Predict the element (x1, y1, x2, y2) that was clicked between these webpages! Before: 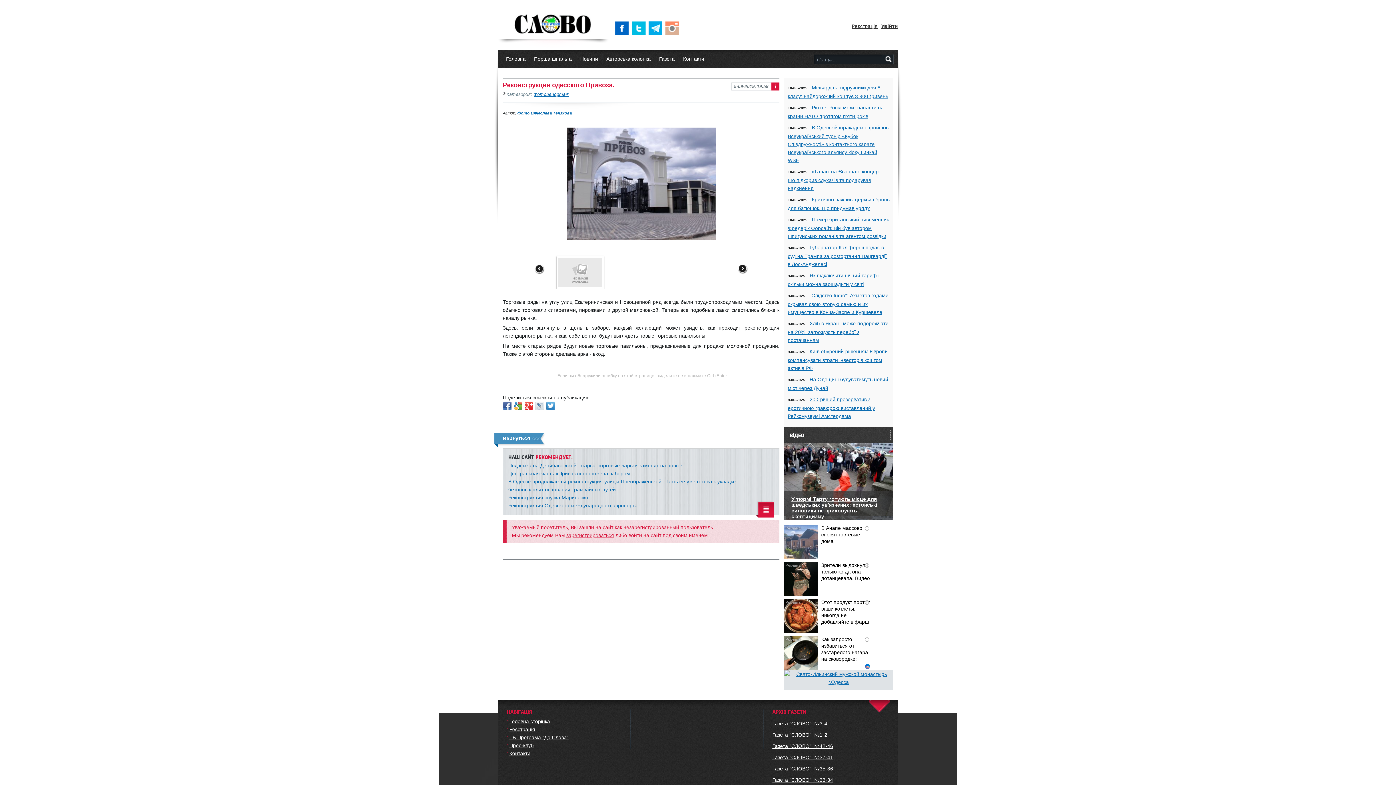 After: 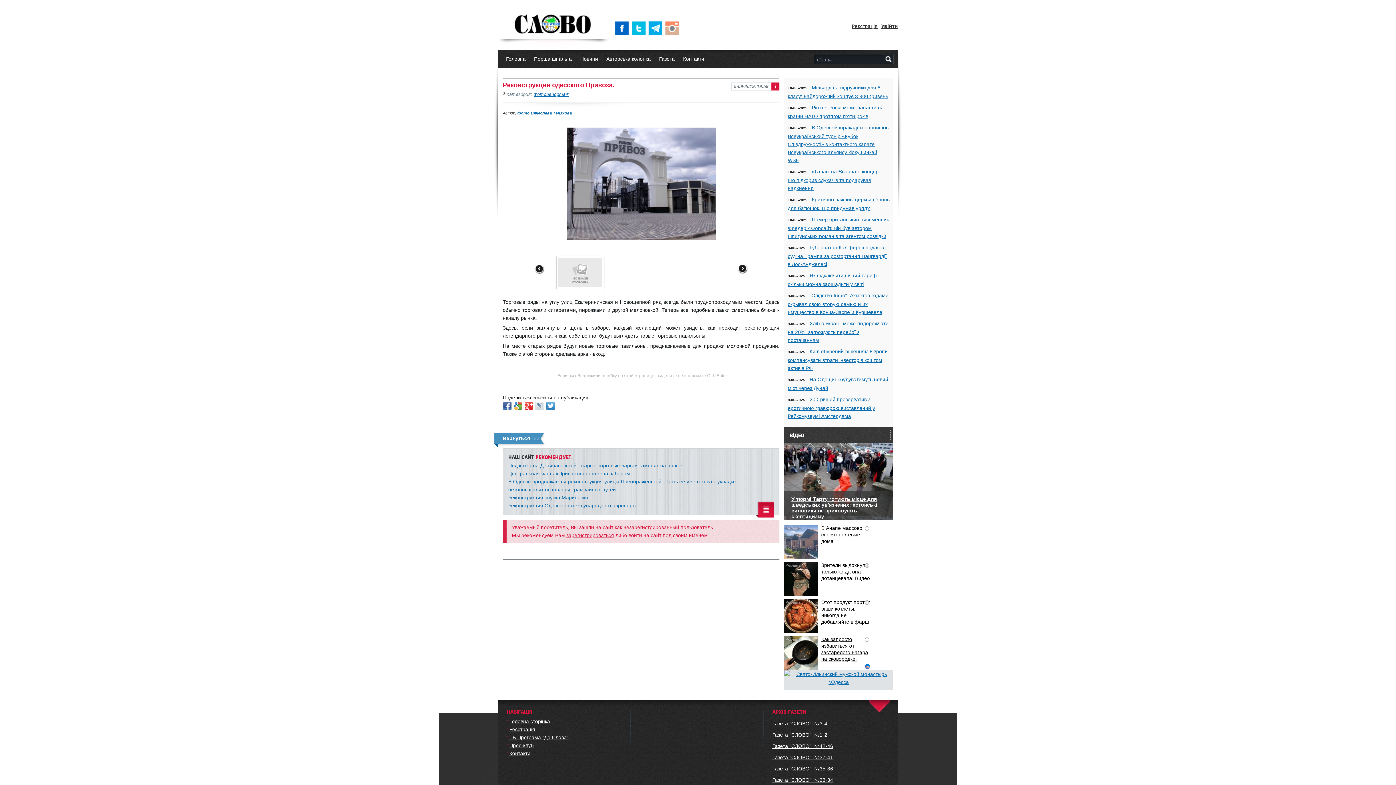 Action: bbox: (784, 636, 871, 669) label: Как запросто избавиться от застарелого нагара на сковородке: посуда засияет